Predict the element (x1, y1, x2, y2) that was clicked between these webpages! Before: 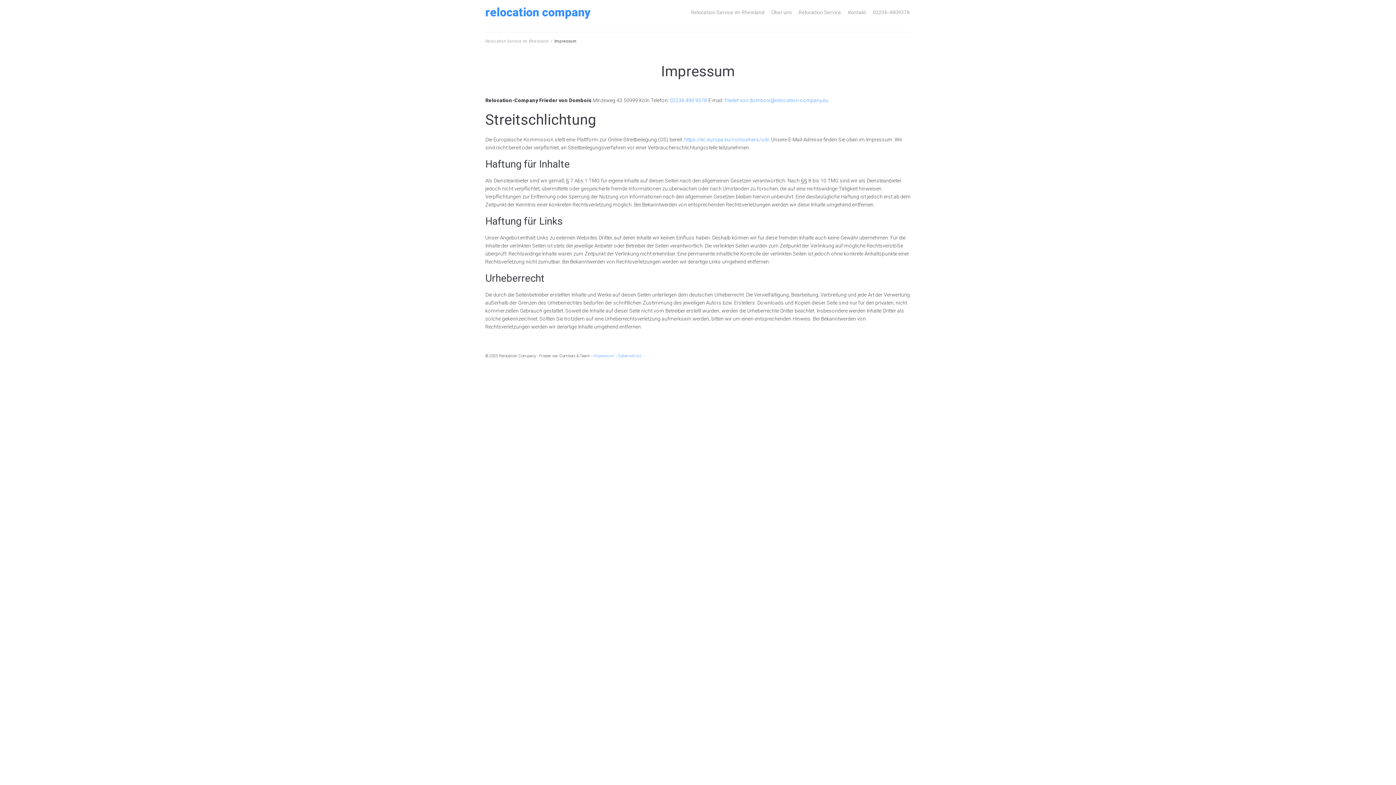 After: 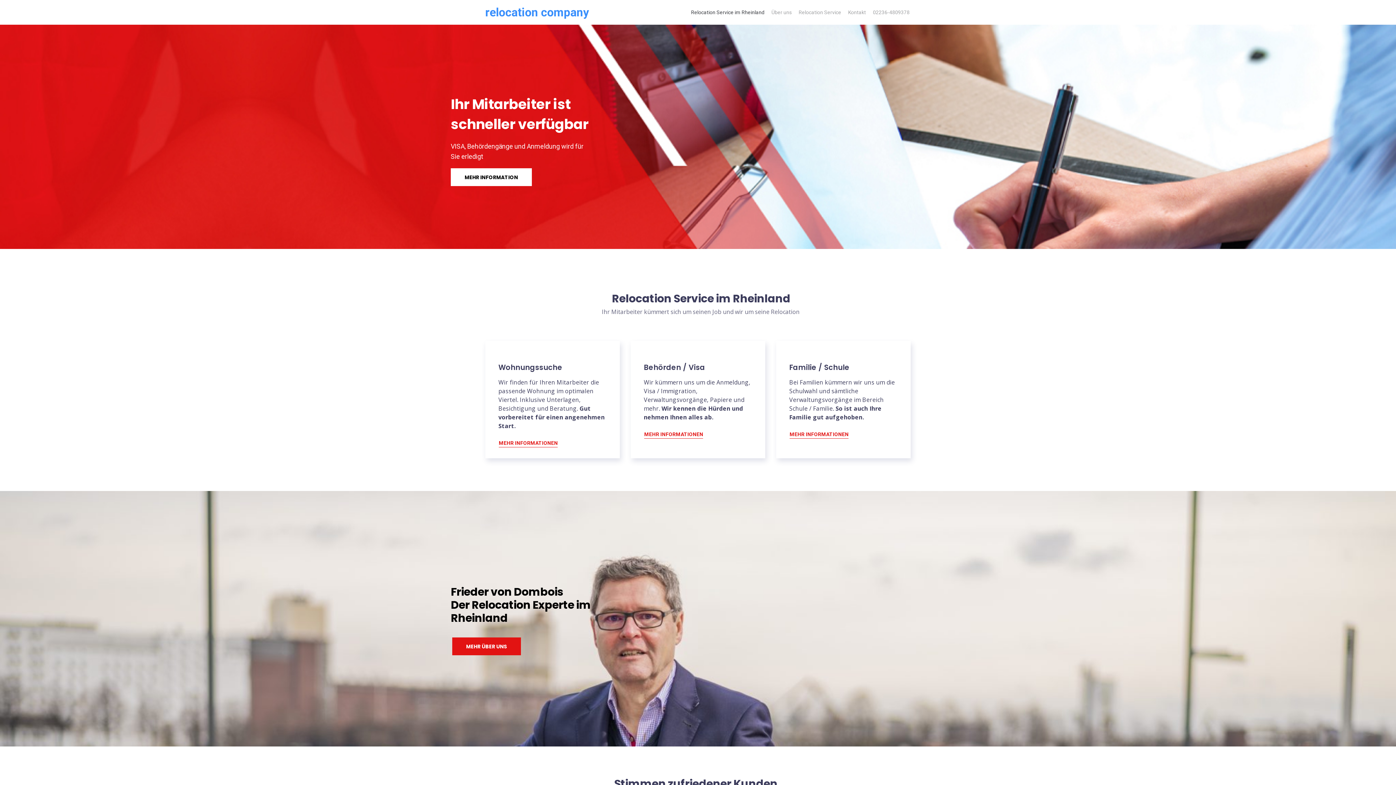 Action: label: relocation company bbox: (485, 5, 590, 19)